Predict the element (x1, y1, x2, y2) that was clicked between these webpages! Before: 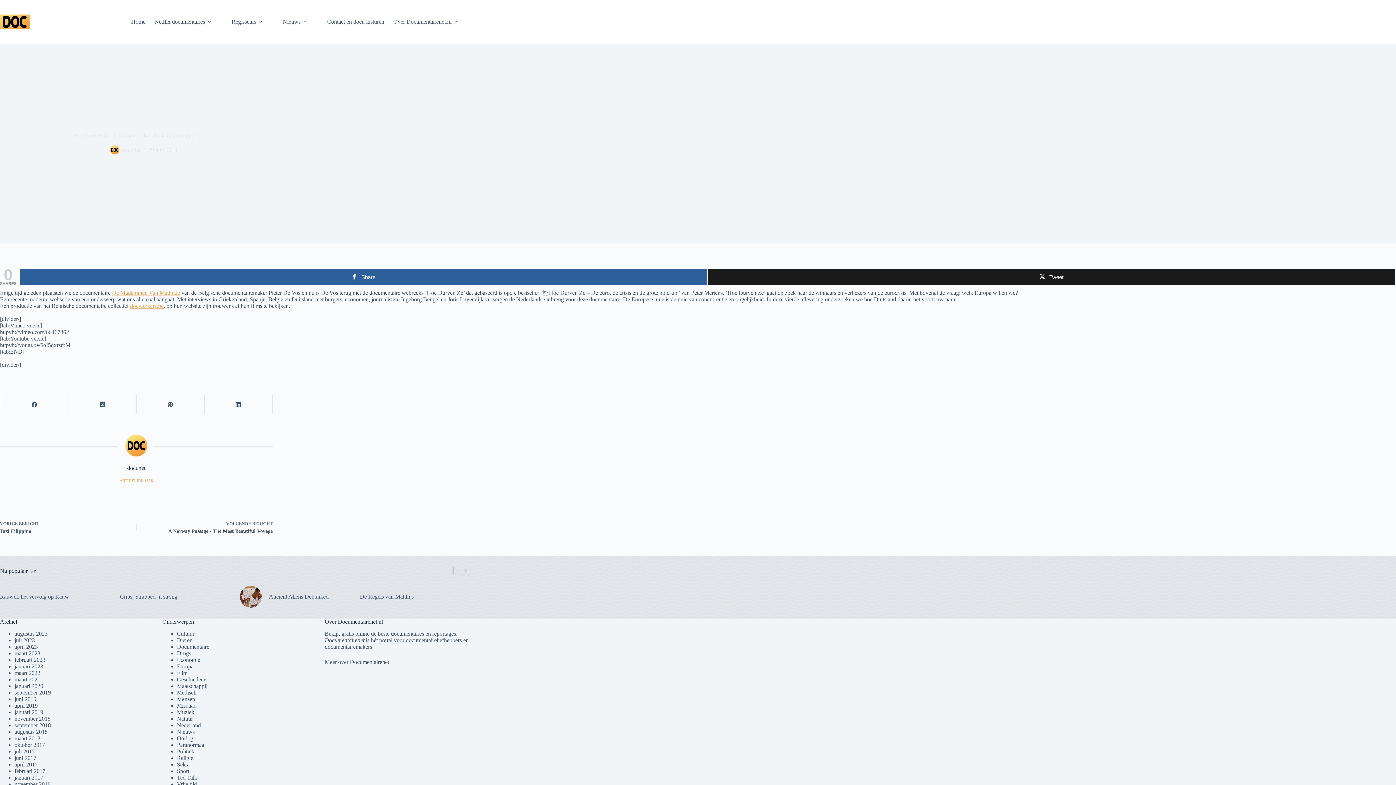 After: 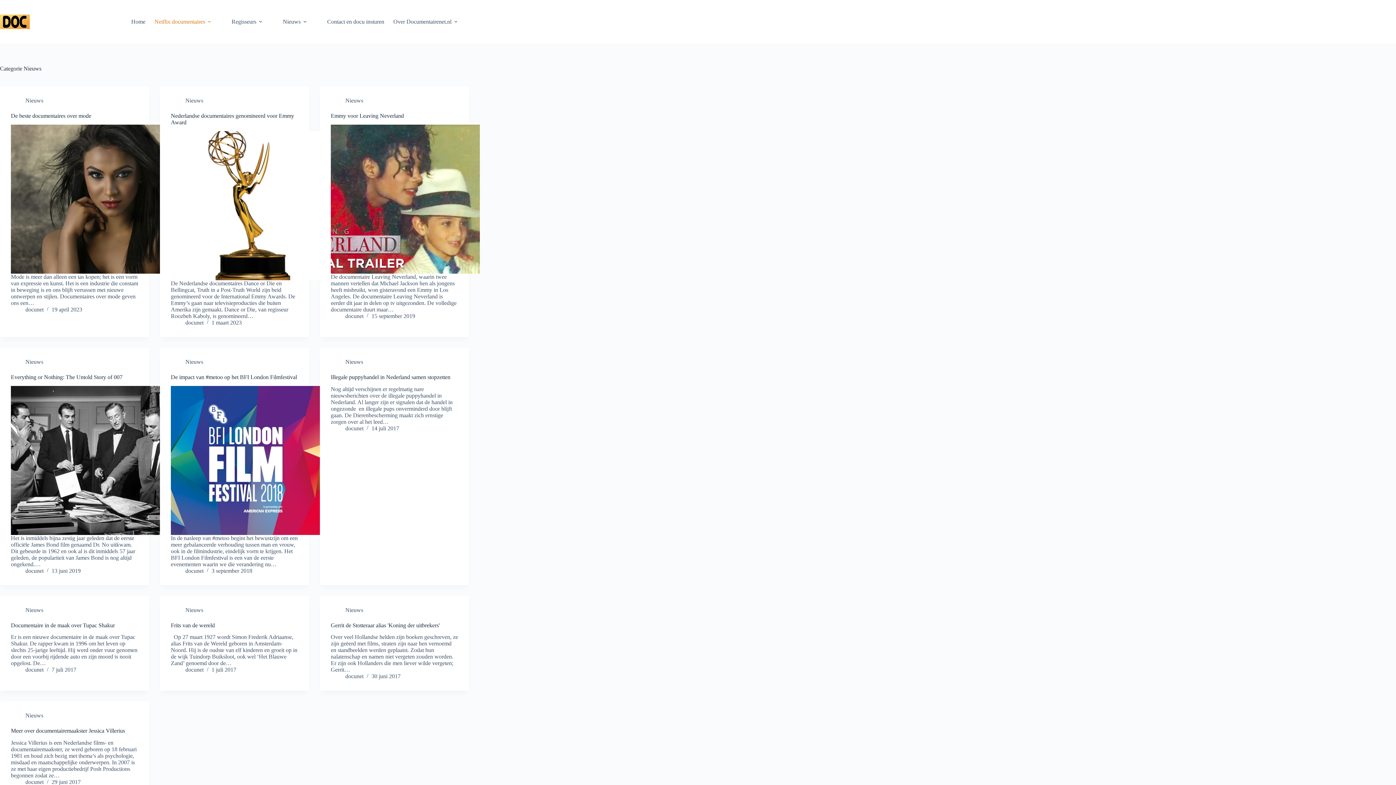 Action: bbox: (278, 0, 313, 43) label: Nieuws